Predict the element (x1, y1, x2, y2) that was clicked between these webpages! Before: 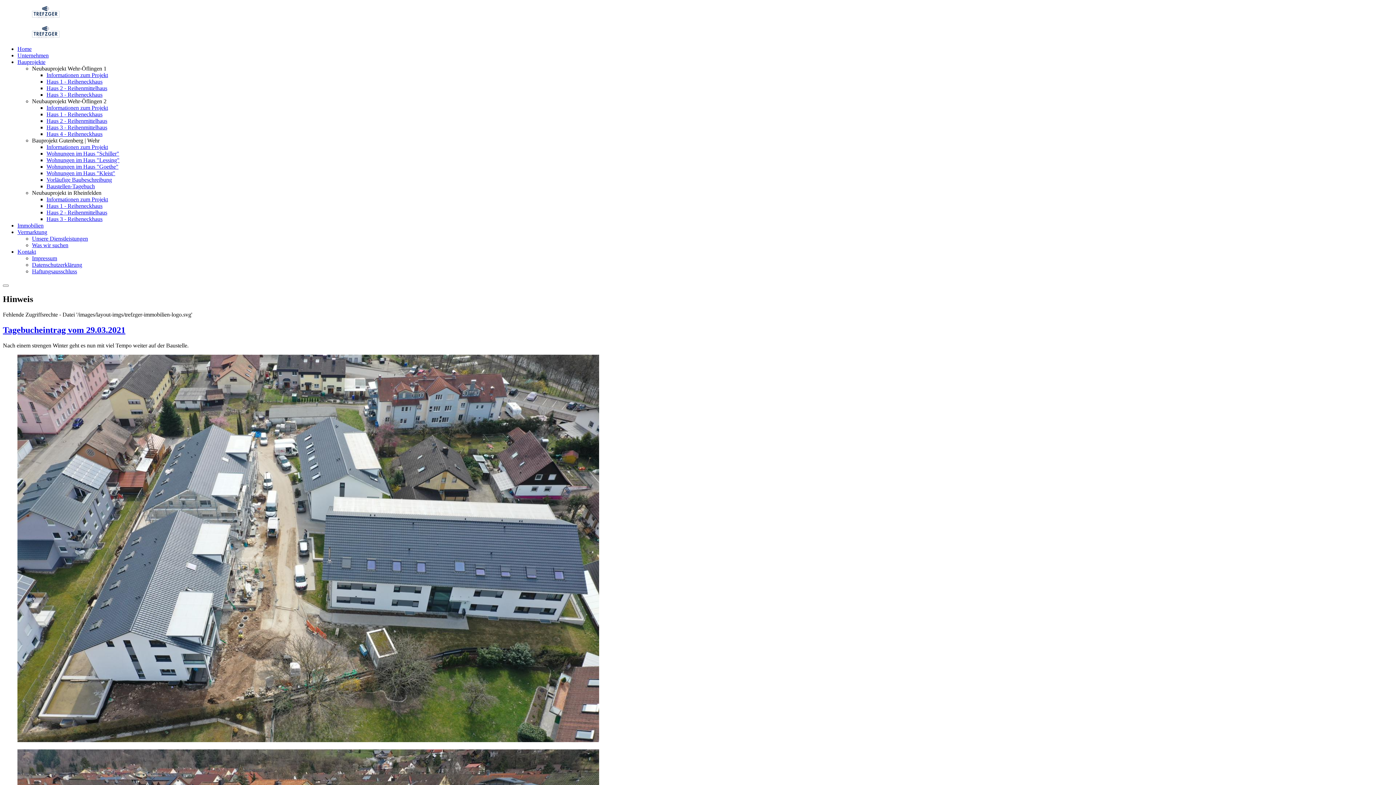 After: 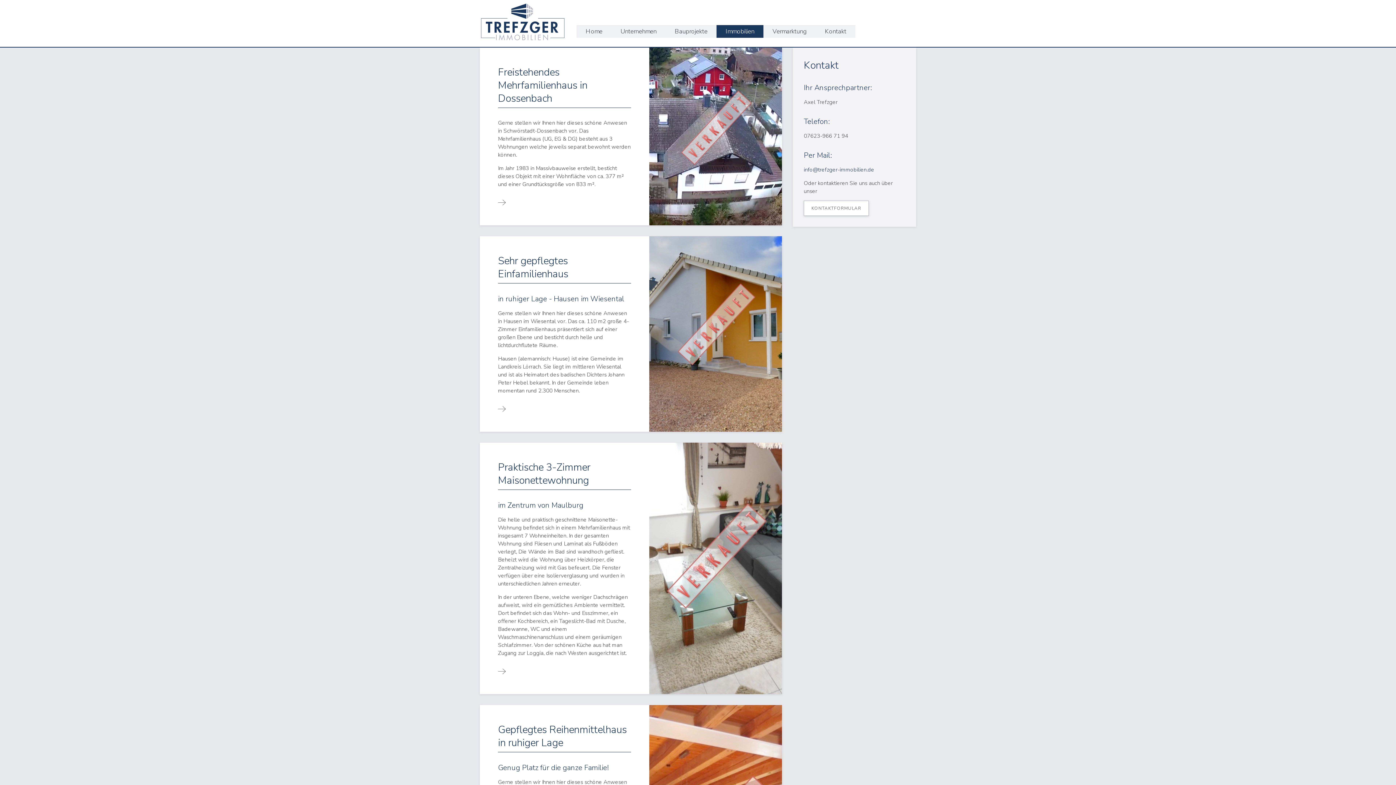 Action: label: Immobilien bbox: (17, 222, 43, 228)